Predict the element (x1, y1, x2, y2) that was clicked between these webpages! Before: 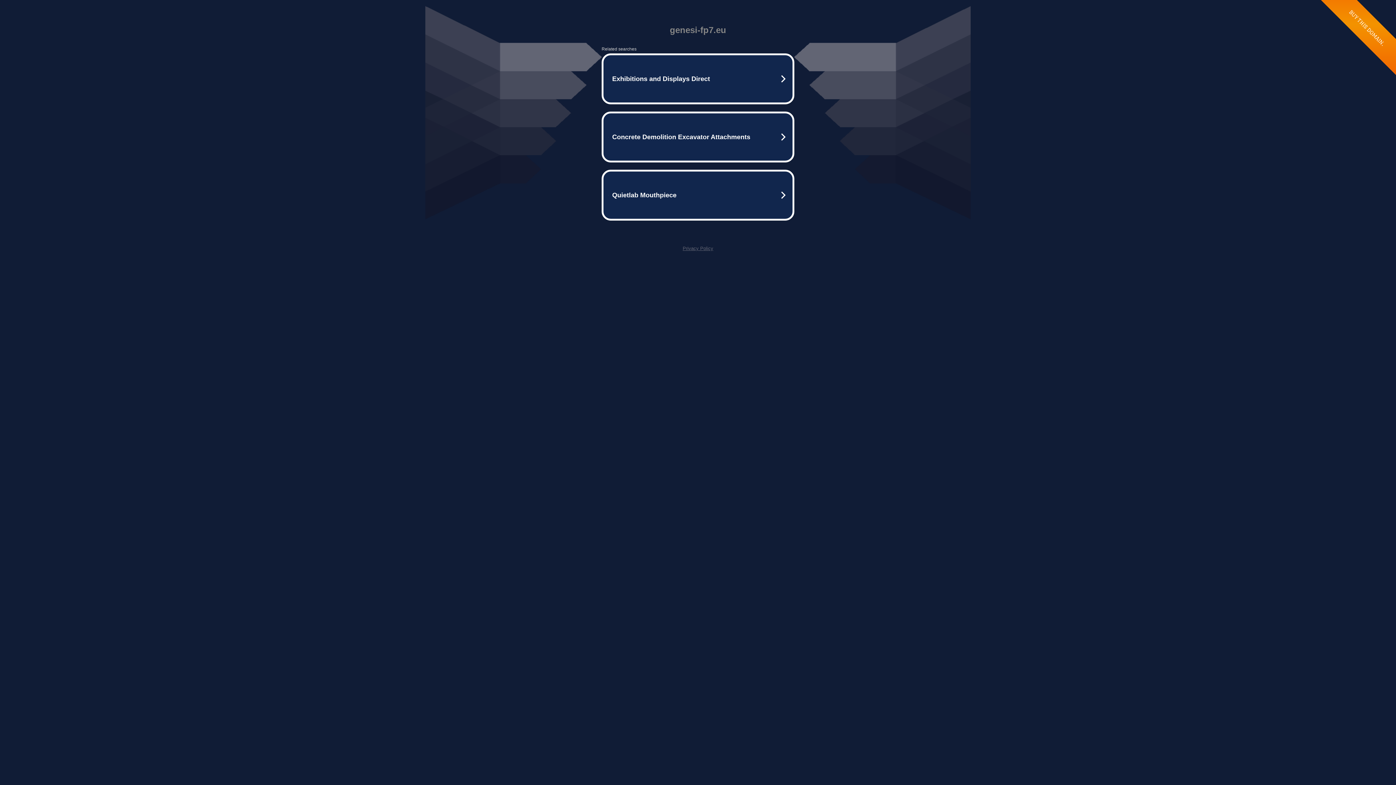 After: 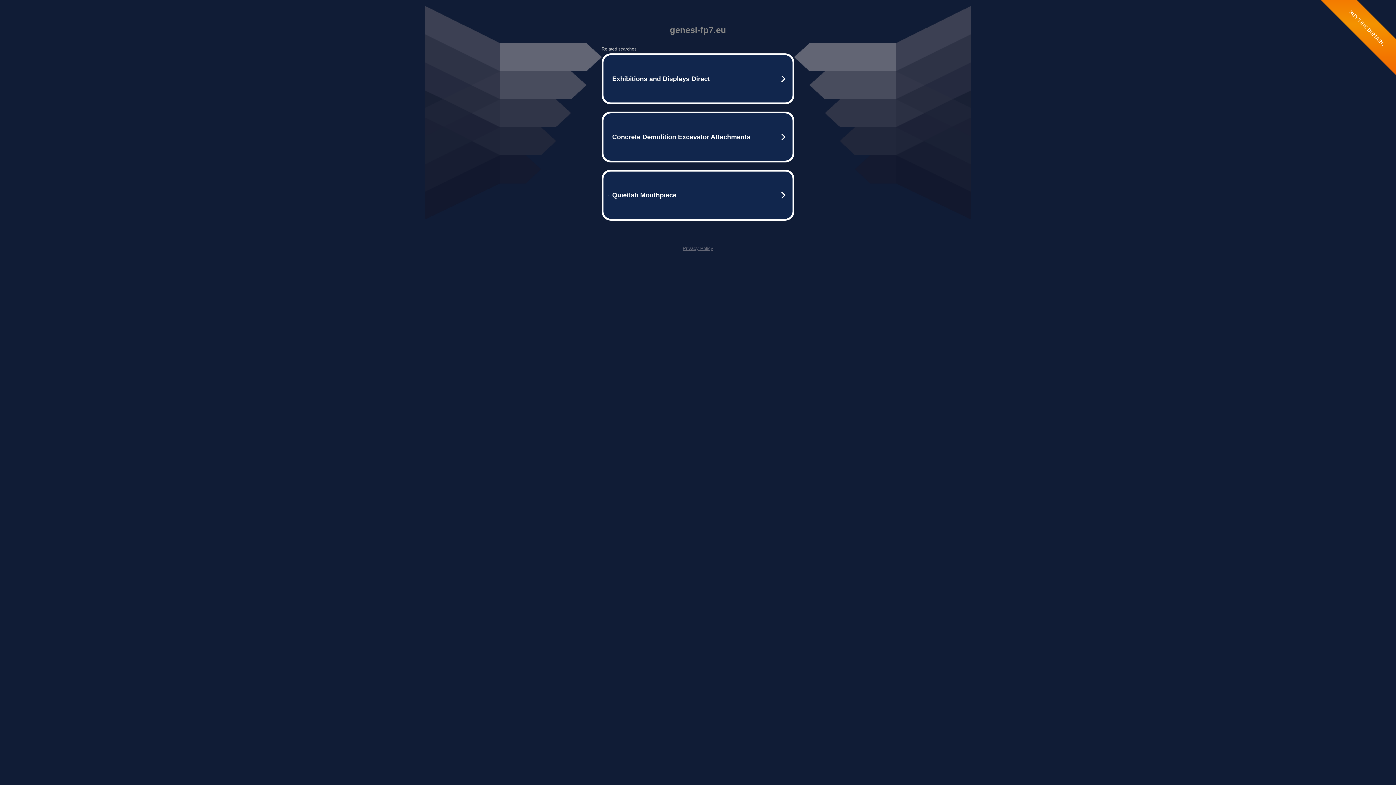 Action: bbox: (682, 245, 713, 251) label: Privacy Policy